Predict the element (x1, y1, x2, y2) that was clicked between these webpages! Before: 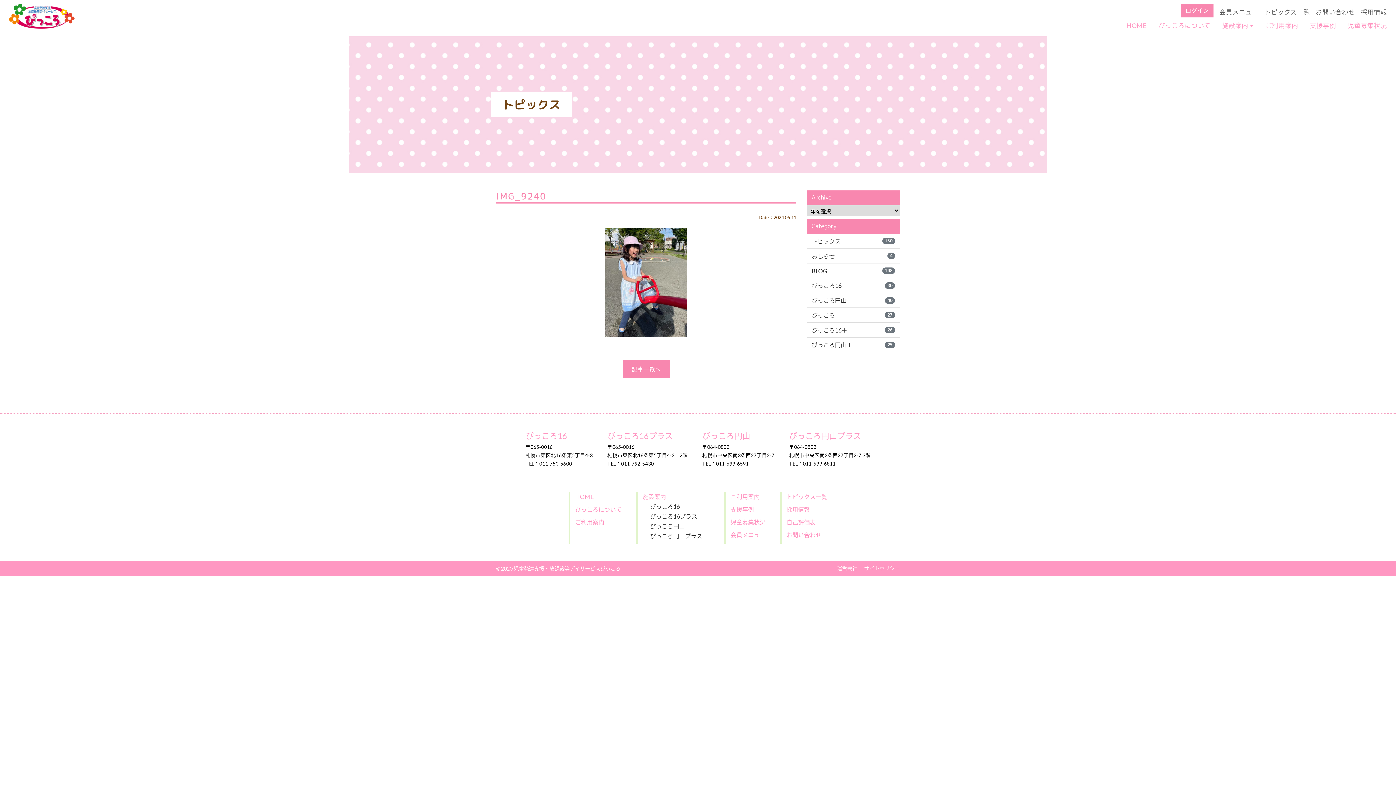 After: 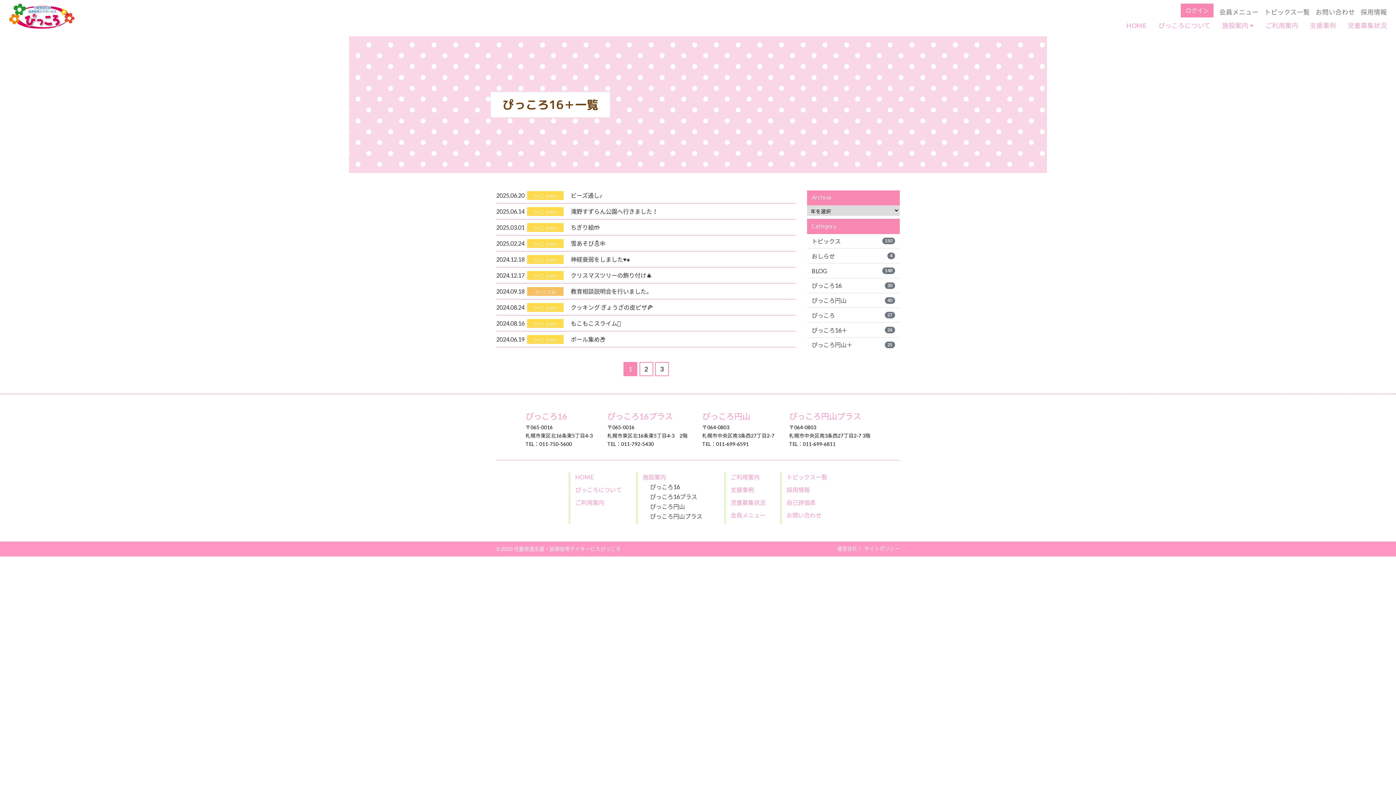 Action: label: ぴっころ16＋
26 bbox: (811, 325, 895, 335)